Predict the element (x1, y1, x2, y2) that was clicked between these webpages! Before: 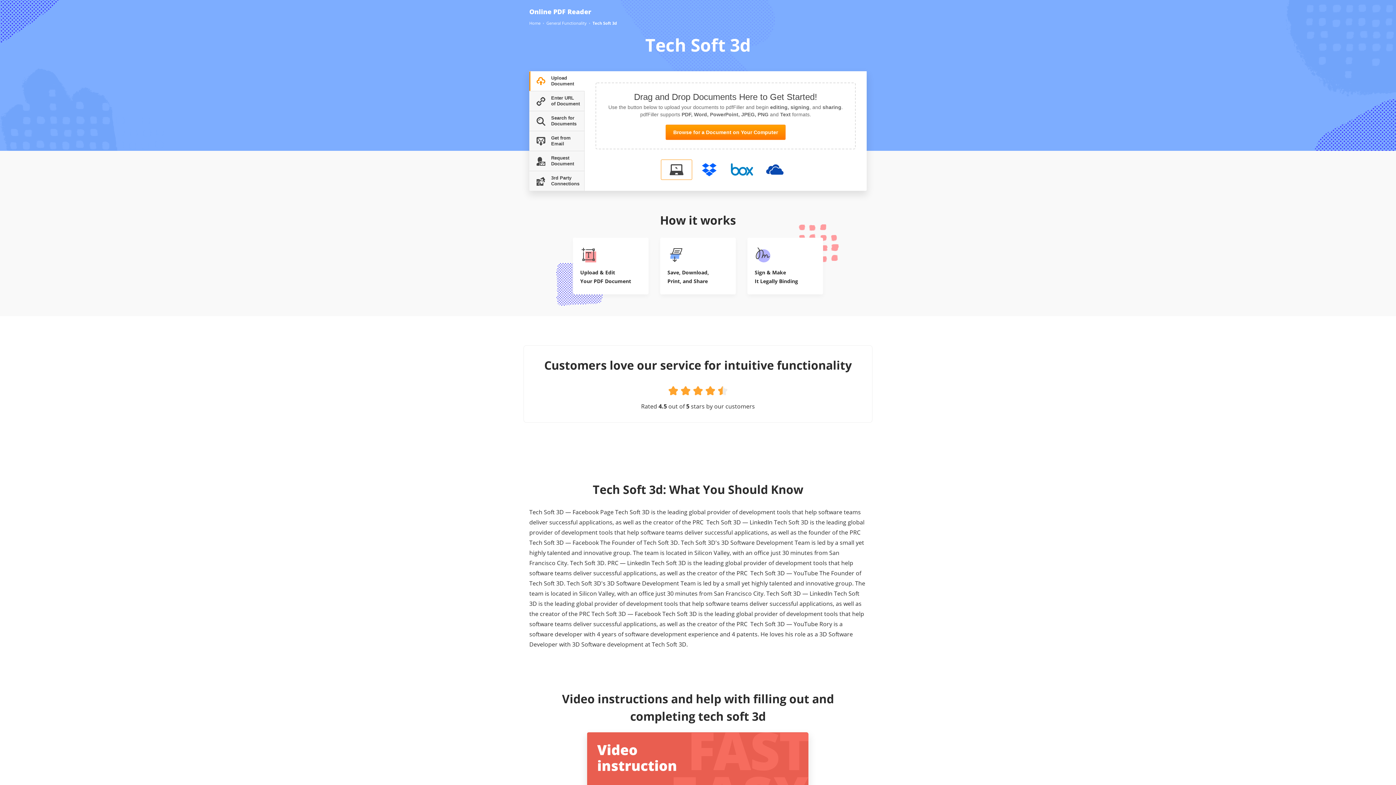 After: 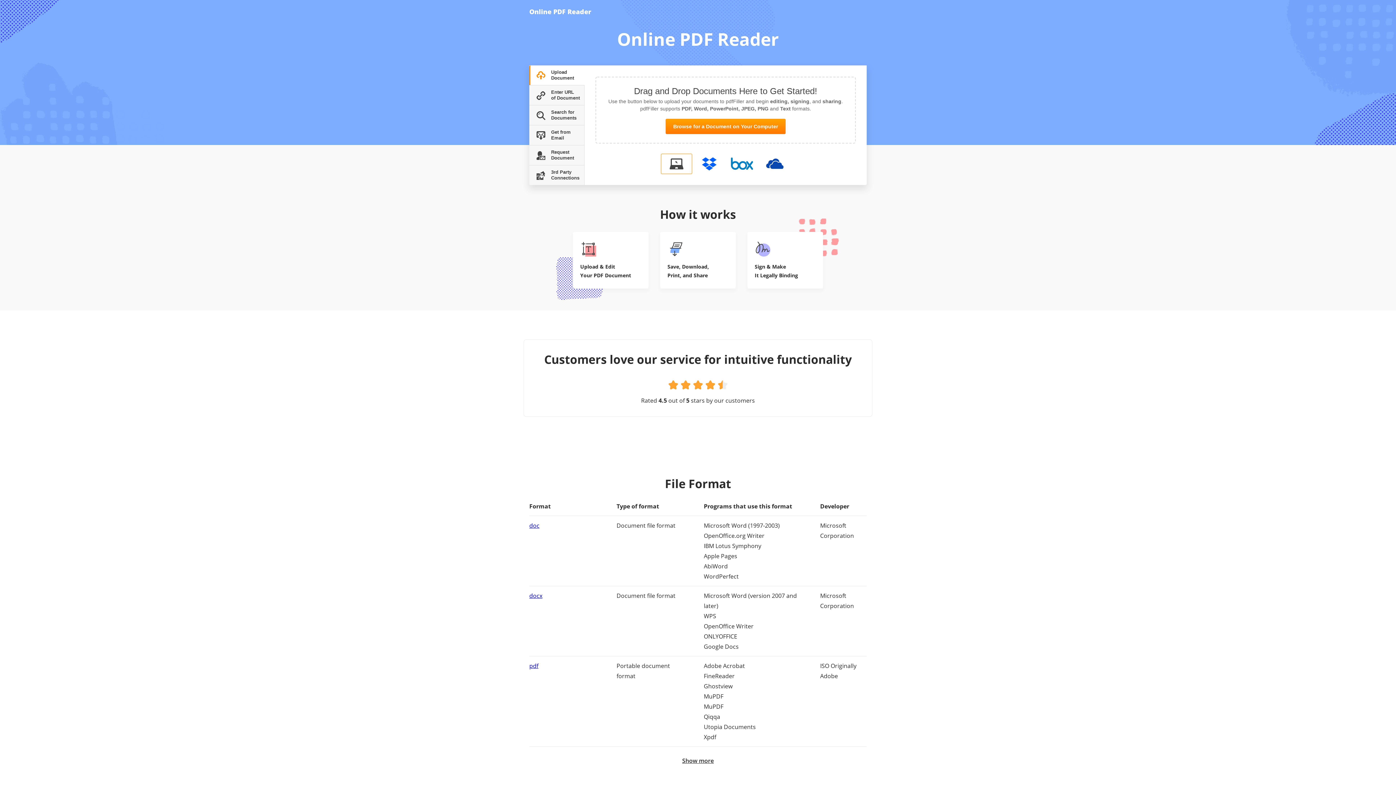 Action: label: Home bbox: (529, 20, 540, 26)